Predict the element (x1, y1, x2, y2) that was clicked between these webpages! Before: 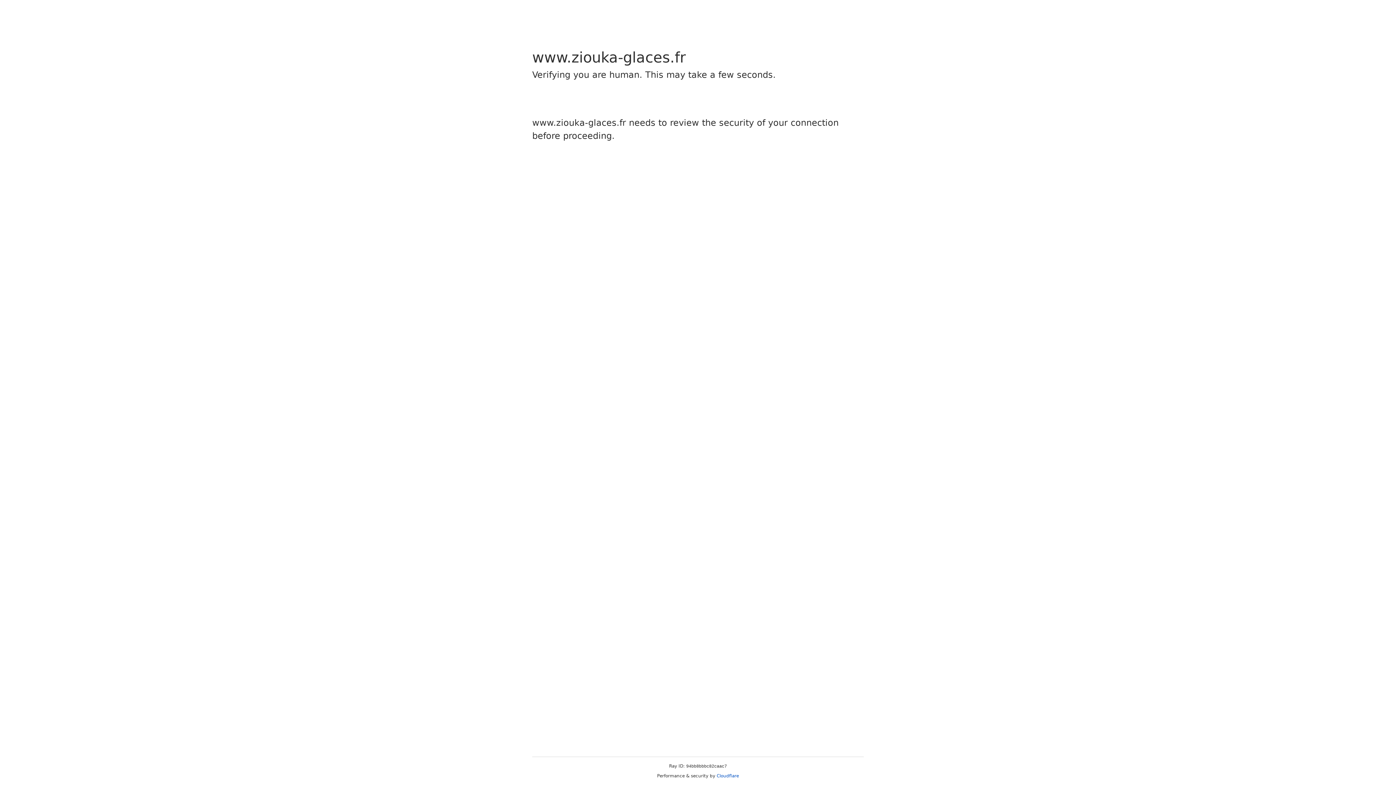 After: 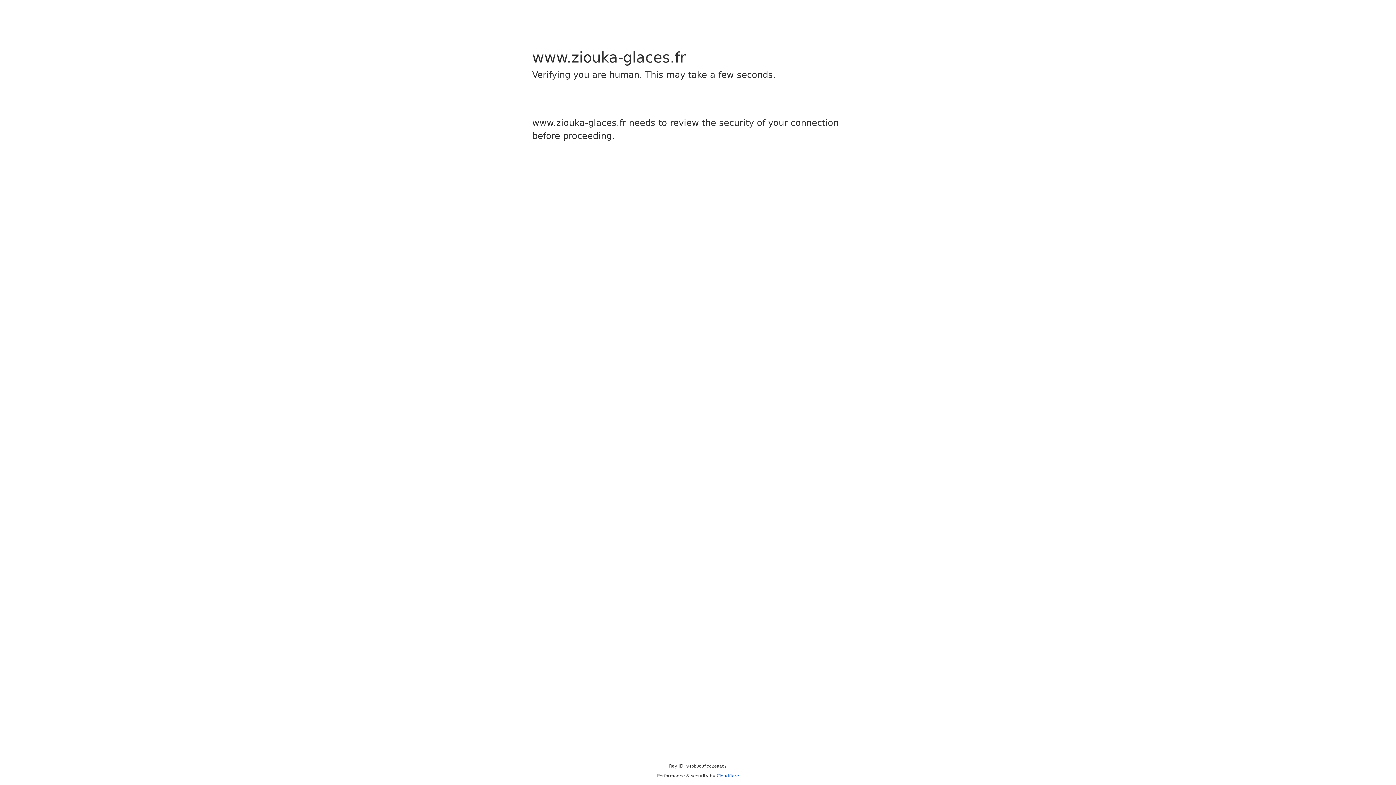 Action: bbox: (716, 773, 739, 778) label: Cloudflare